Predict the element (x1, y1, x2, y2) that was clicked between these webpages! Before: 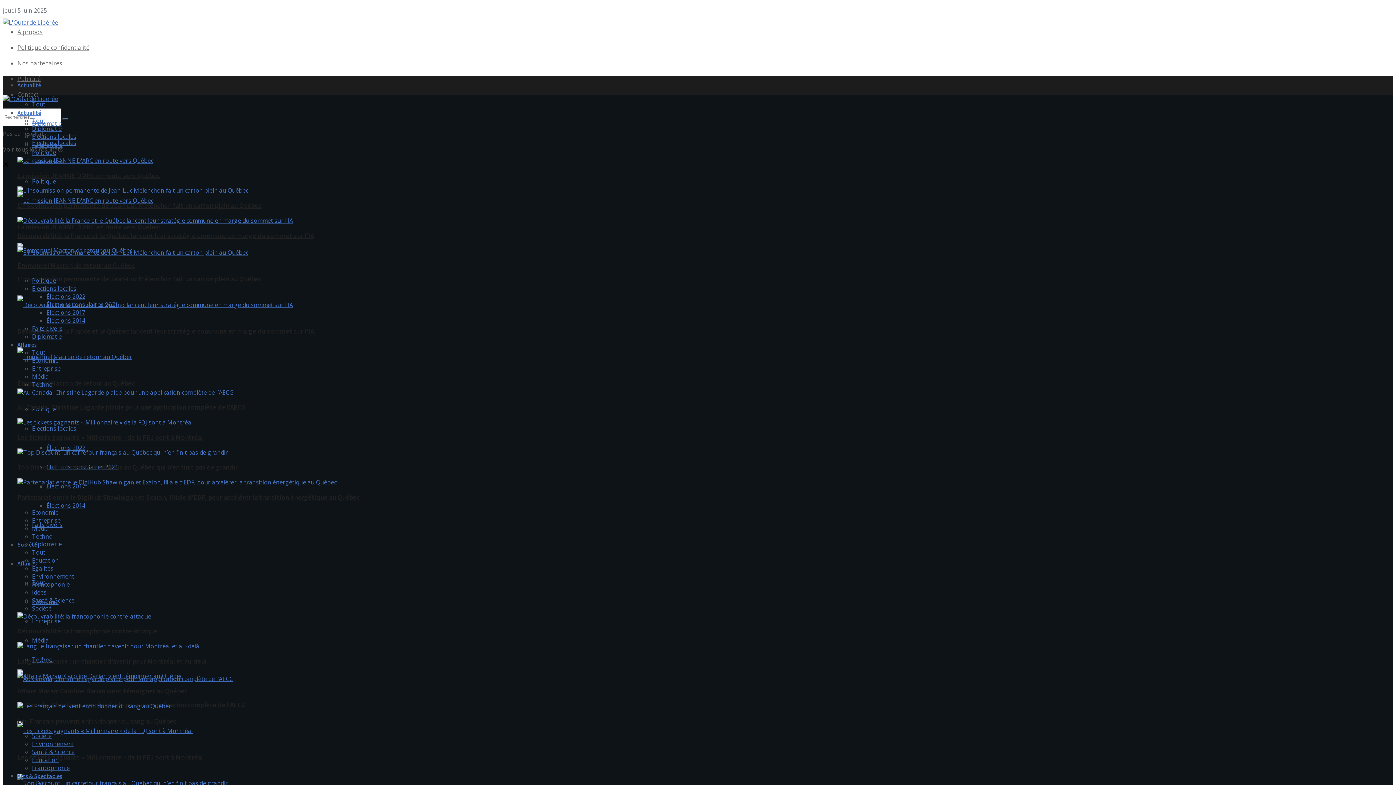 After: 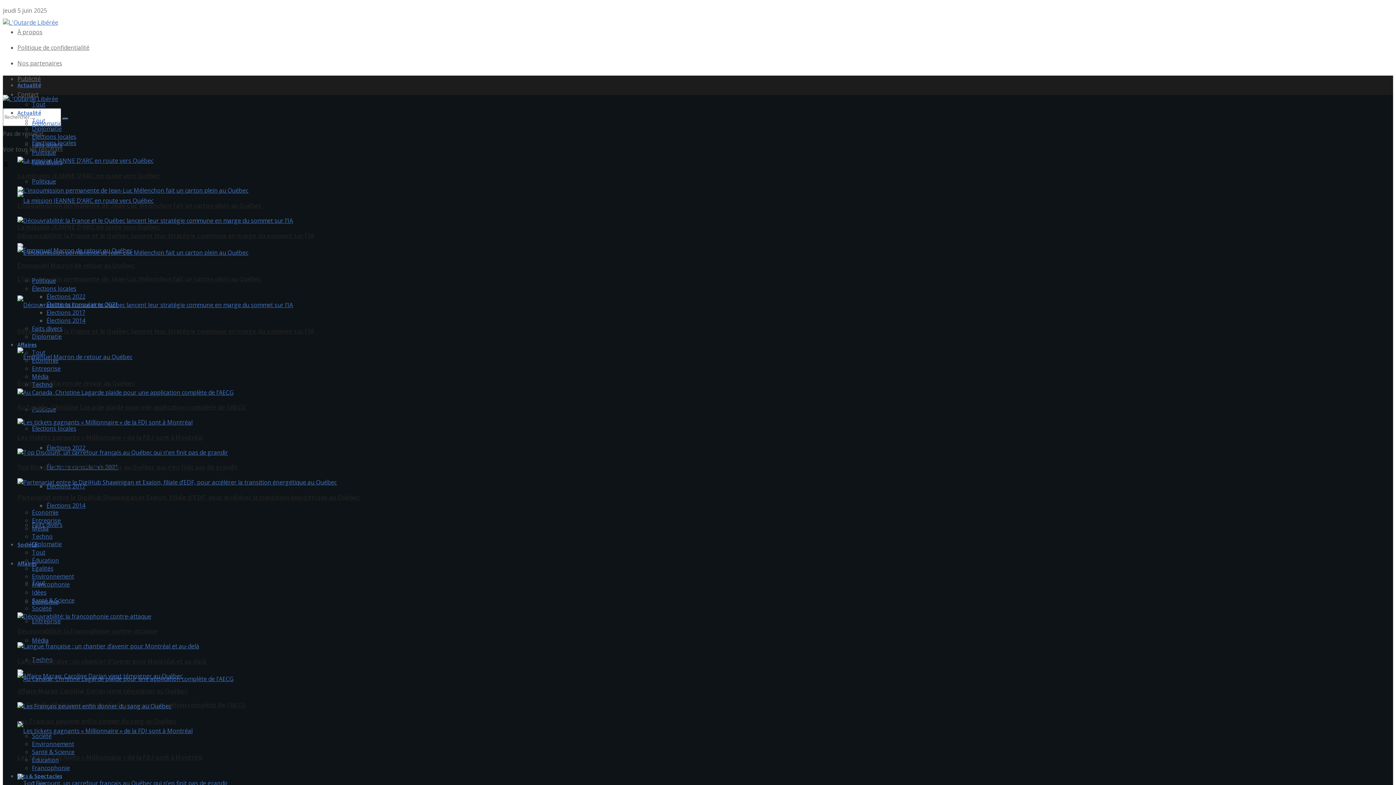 Action: bbox: (17, 156, 1393, 164)